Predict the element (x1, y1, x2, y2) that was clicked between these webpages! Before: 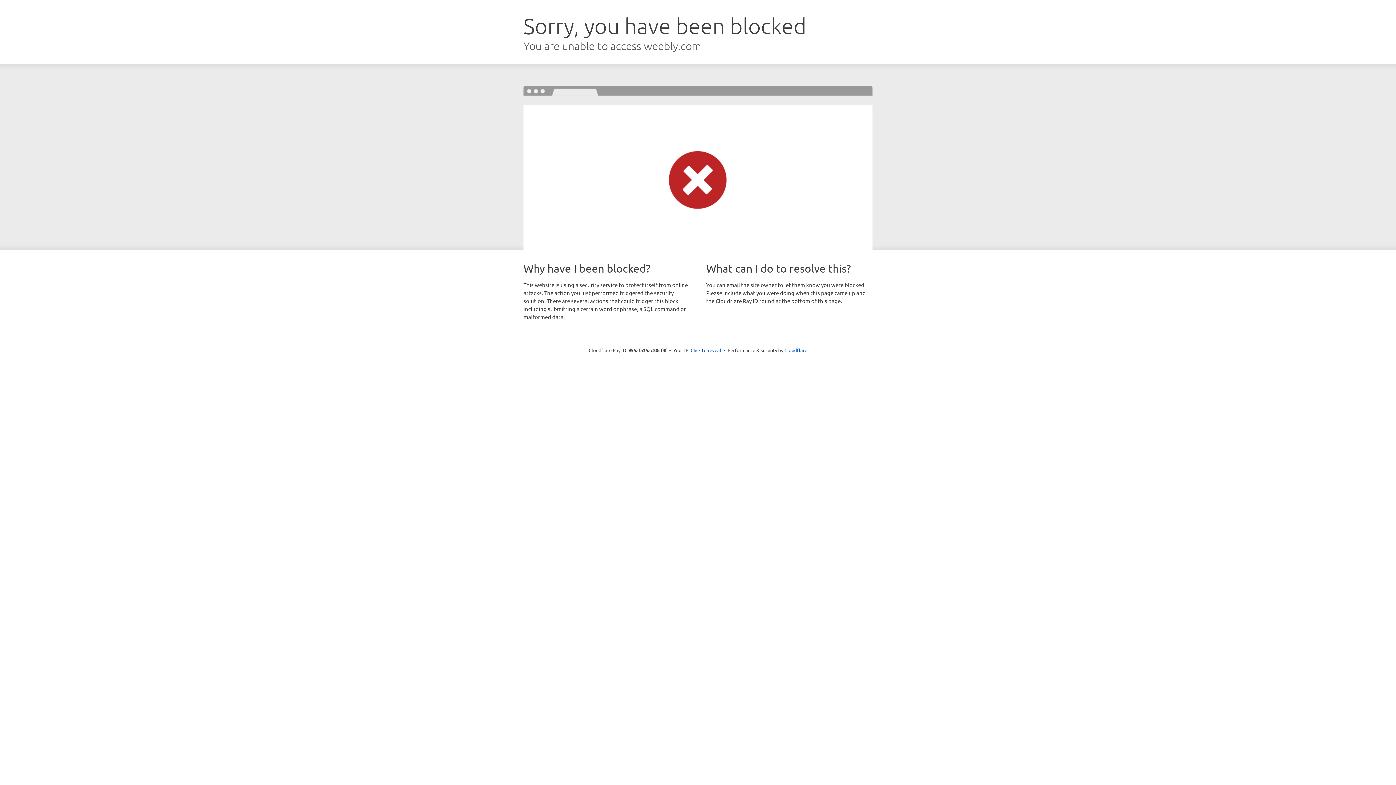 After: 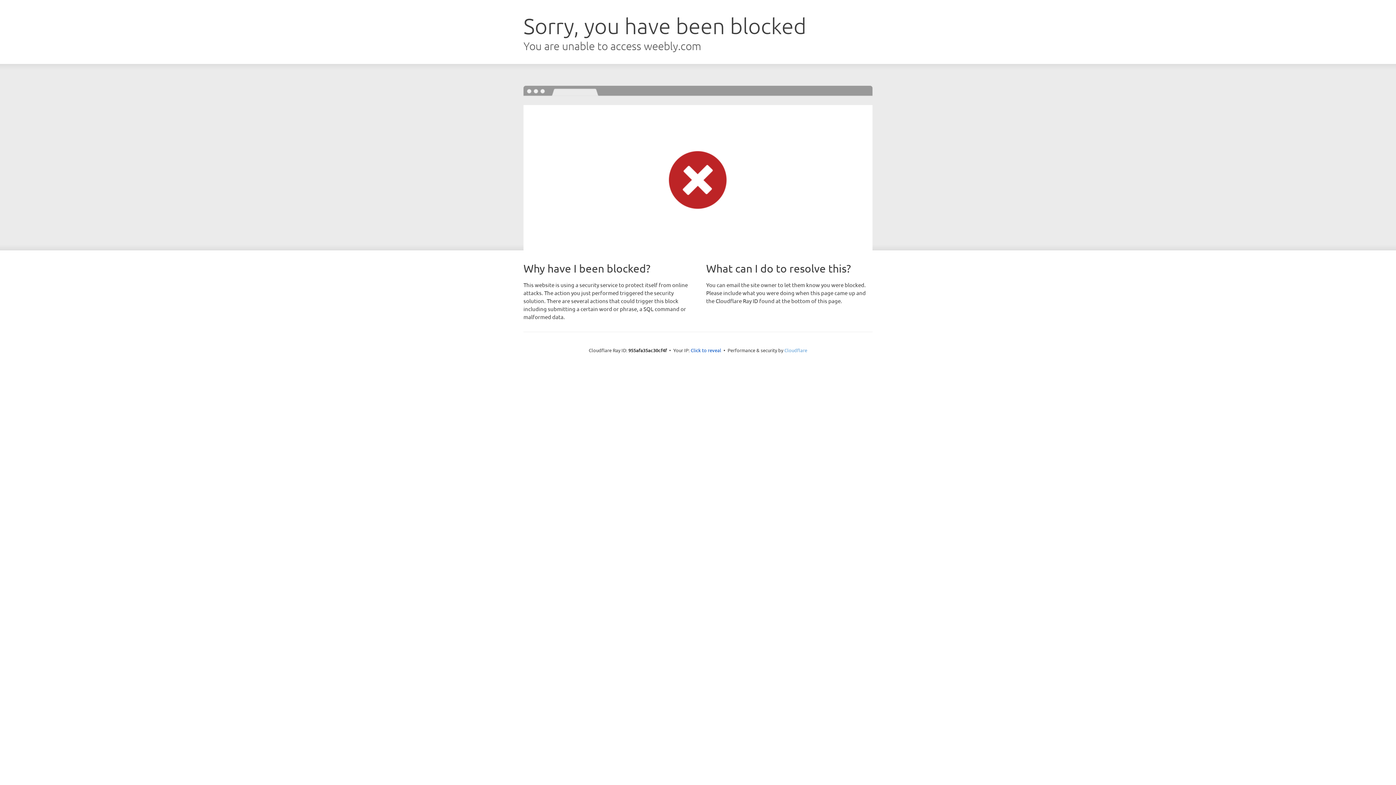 Action: label: Cloudflare bbox: (784, 347, 807, 353)